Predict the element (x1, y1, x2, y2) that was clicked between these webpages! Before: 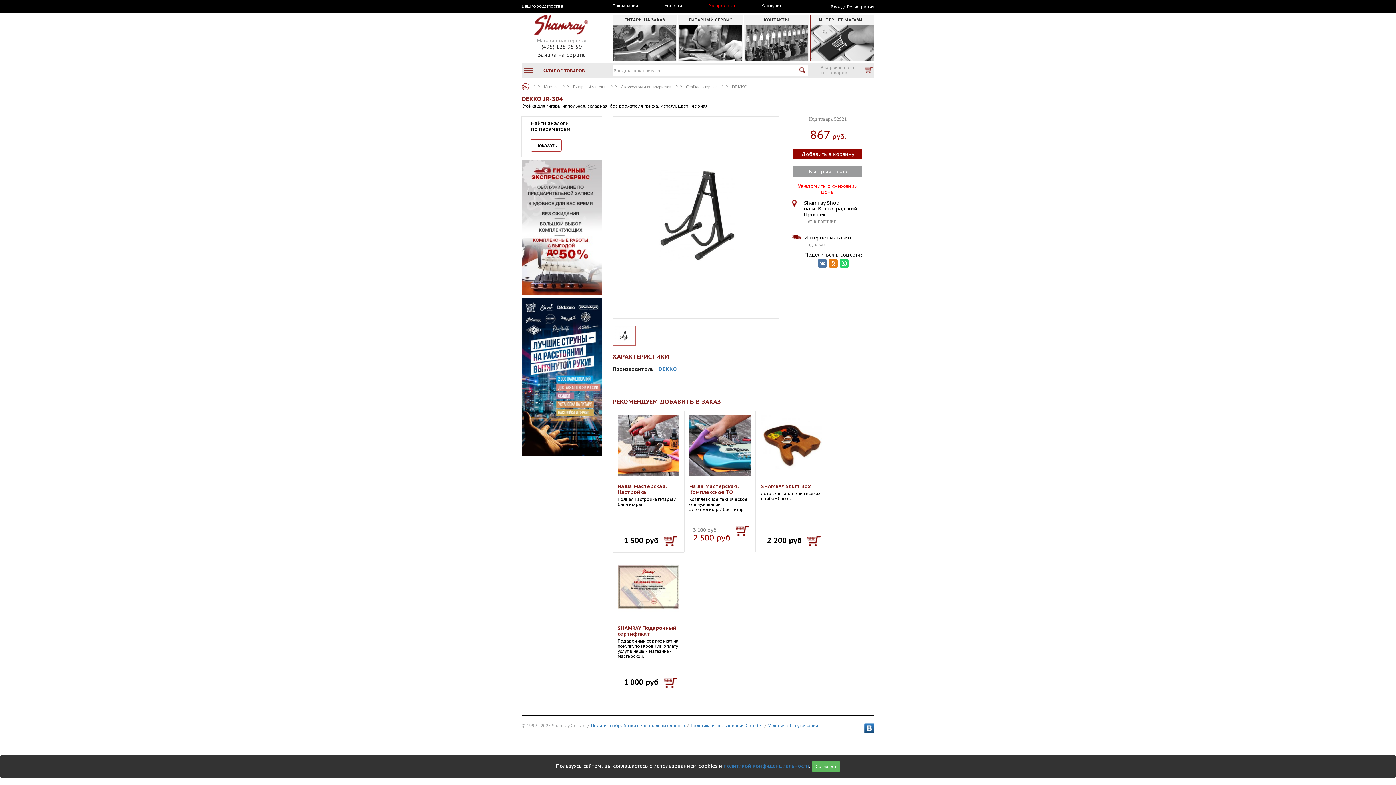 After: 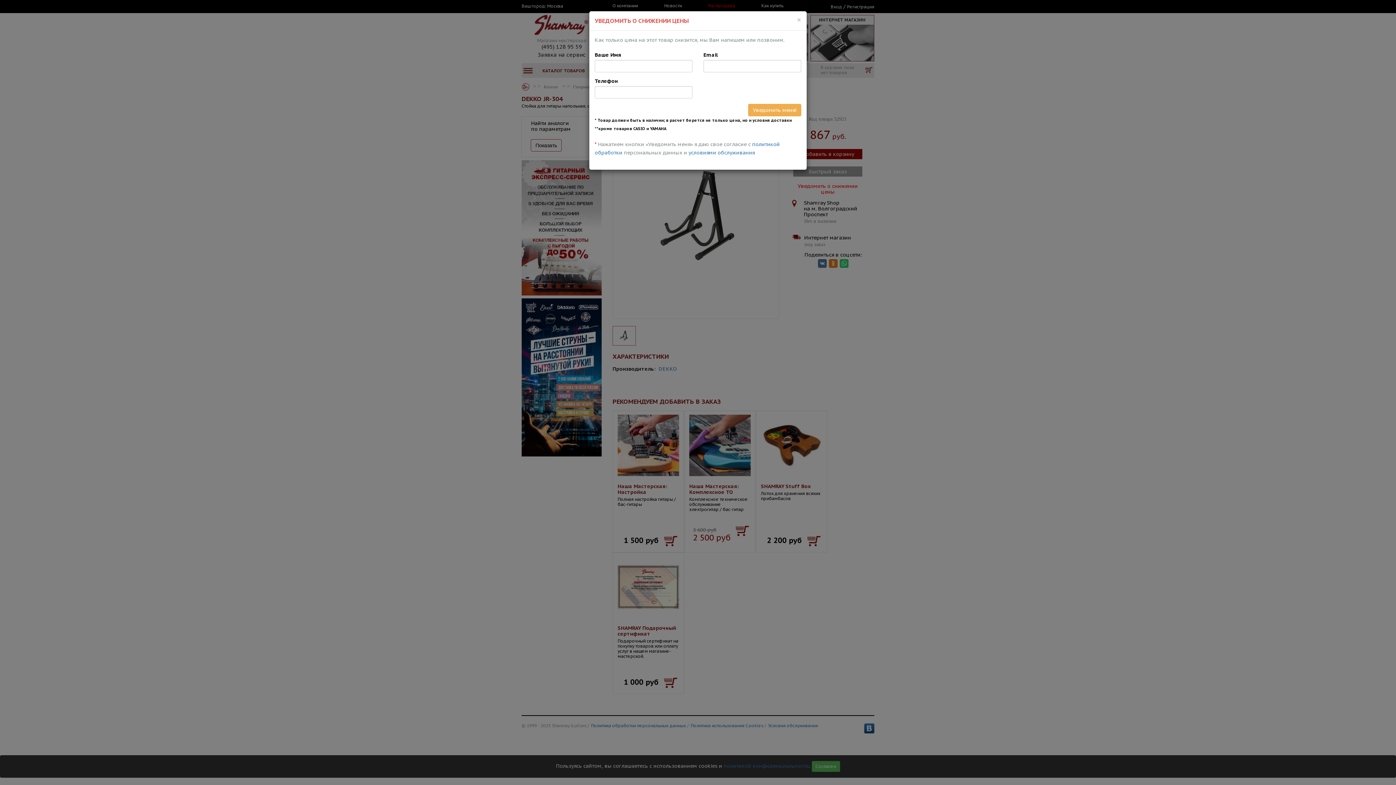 Action: bbox: (793, 183, 862, 193) label: Уведомить о снижении цены